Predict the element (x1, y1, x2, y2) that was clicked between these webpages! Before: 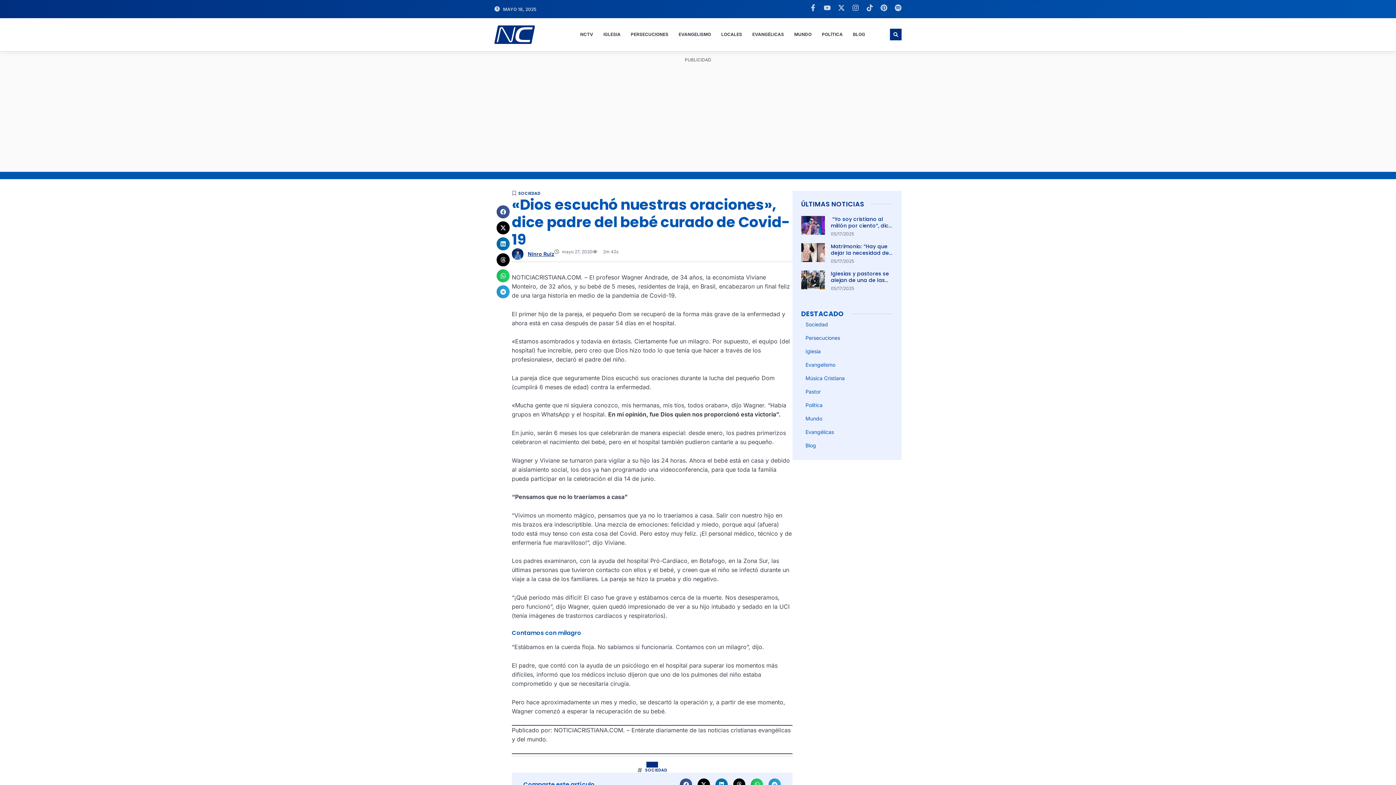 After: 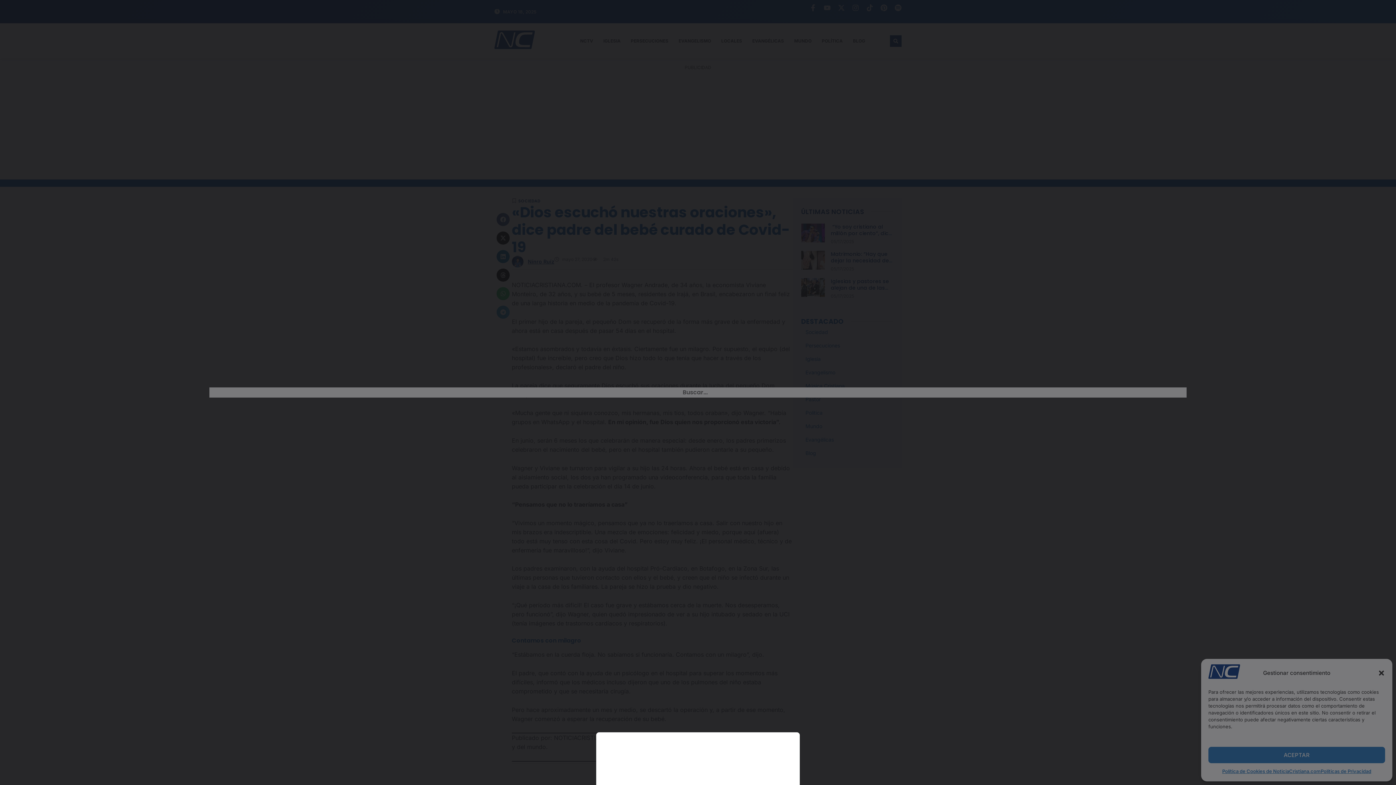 Action: label: Buscar bbox: (890, 28, 901, 40)